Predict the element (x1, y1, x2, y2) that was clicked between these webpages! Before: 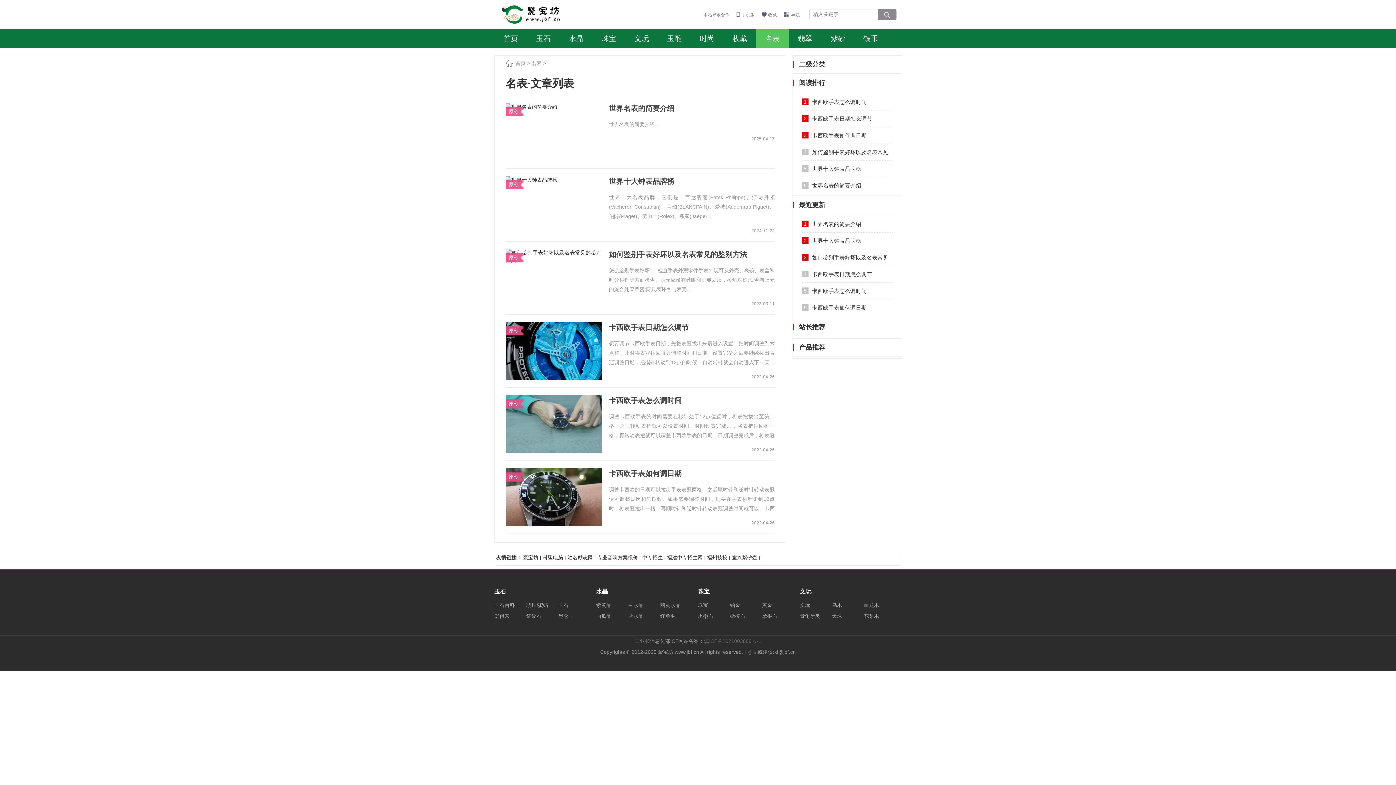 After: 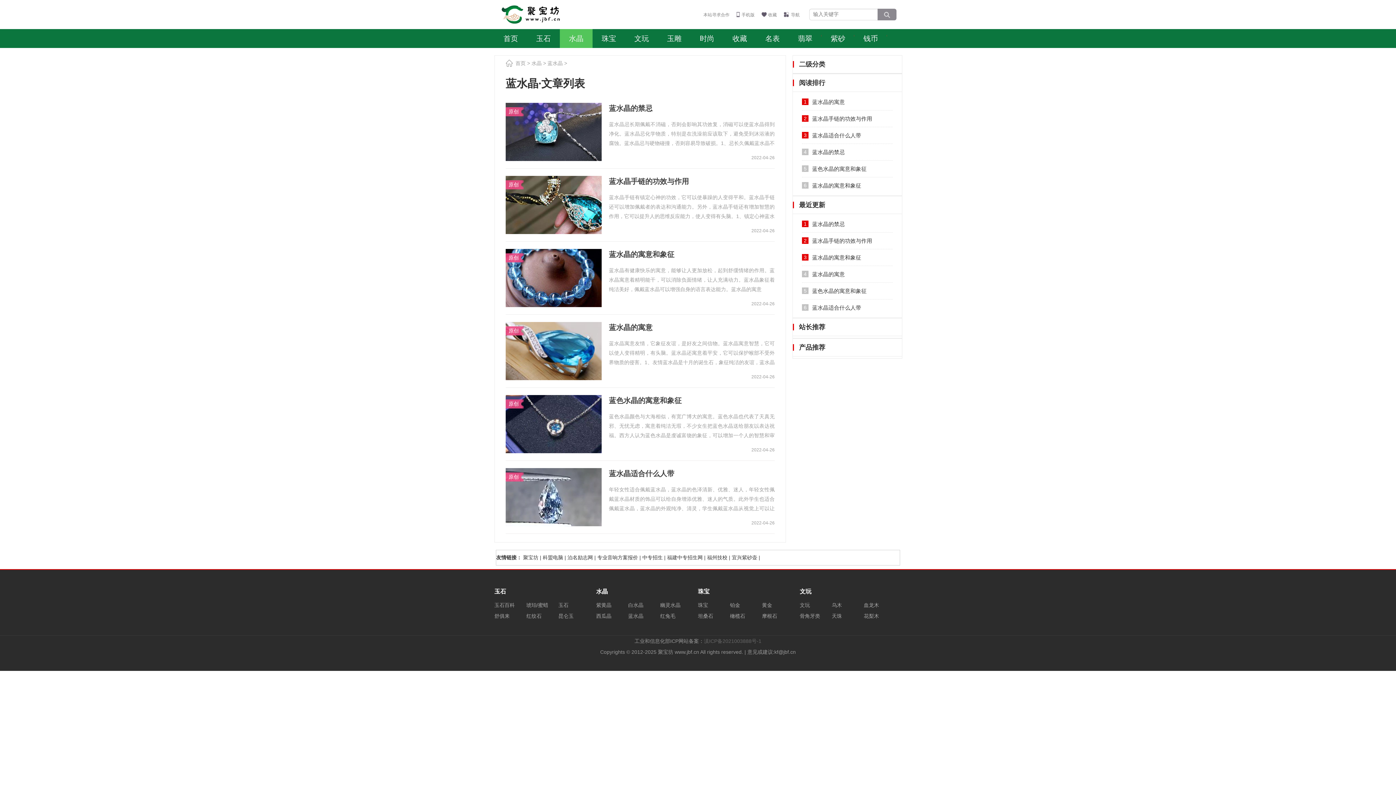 Action: label: 蓝水晶 bbox: (628, 613, 643, 619)